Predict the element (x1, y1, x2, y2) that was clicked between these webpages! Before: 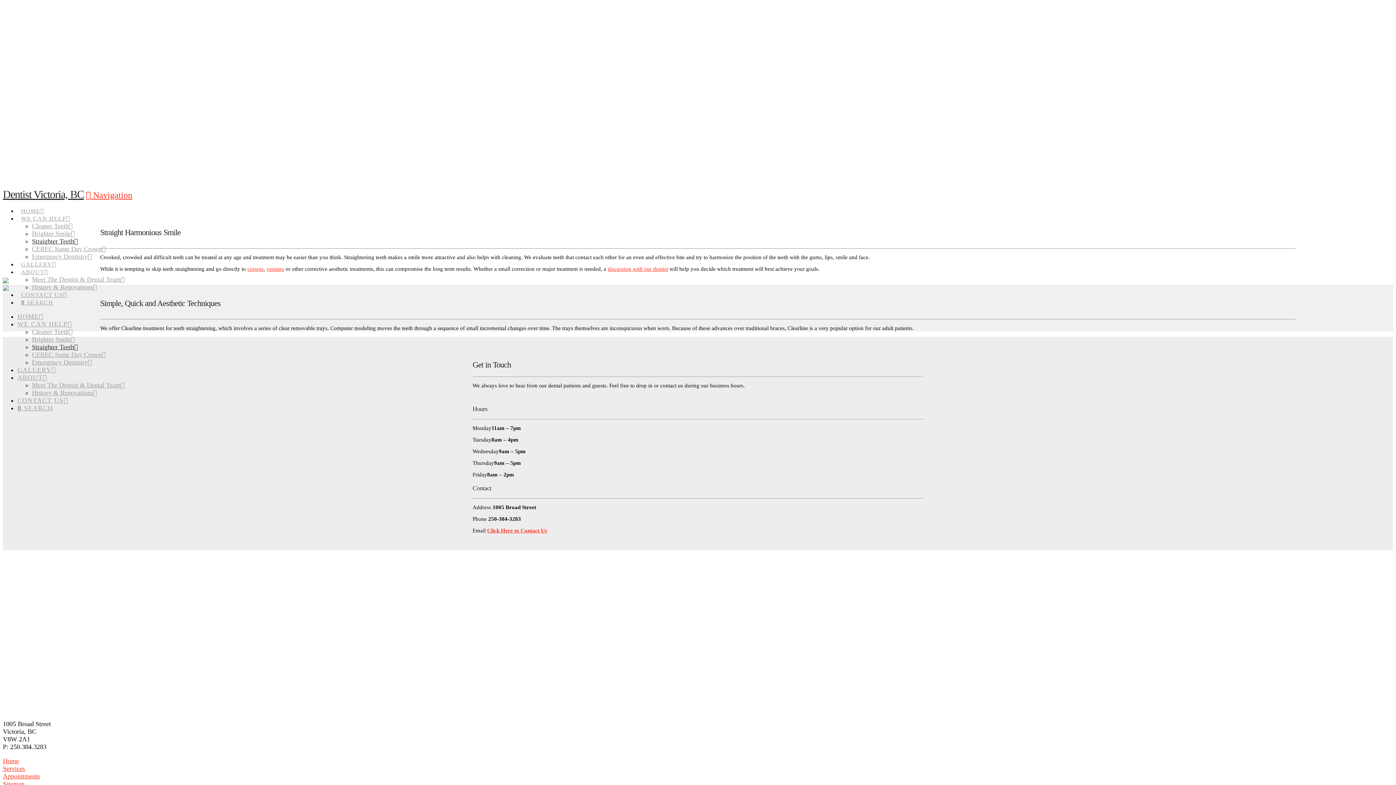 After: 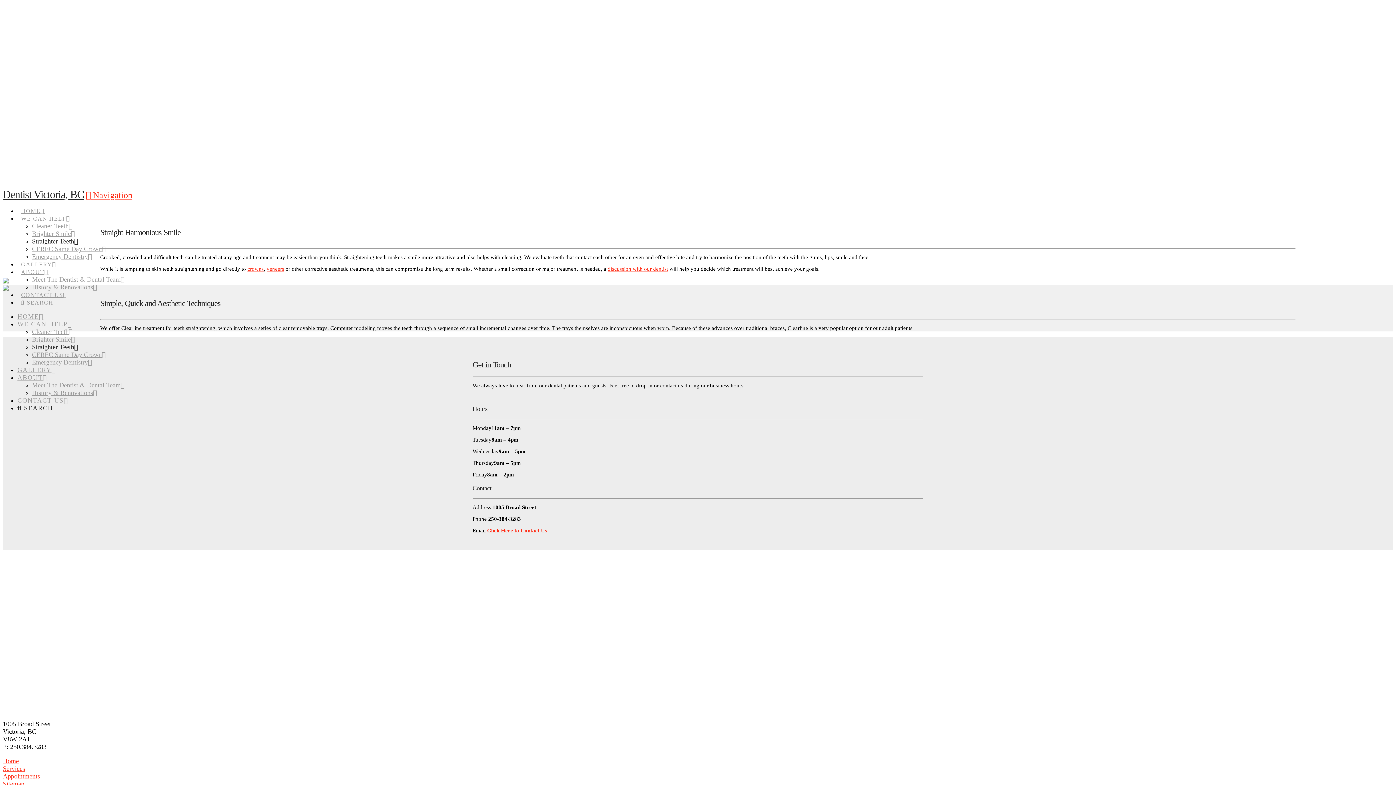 Action: label: Navigation Search bbox: (17, 404, 53, 412)